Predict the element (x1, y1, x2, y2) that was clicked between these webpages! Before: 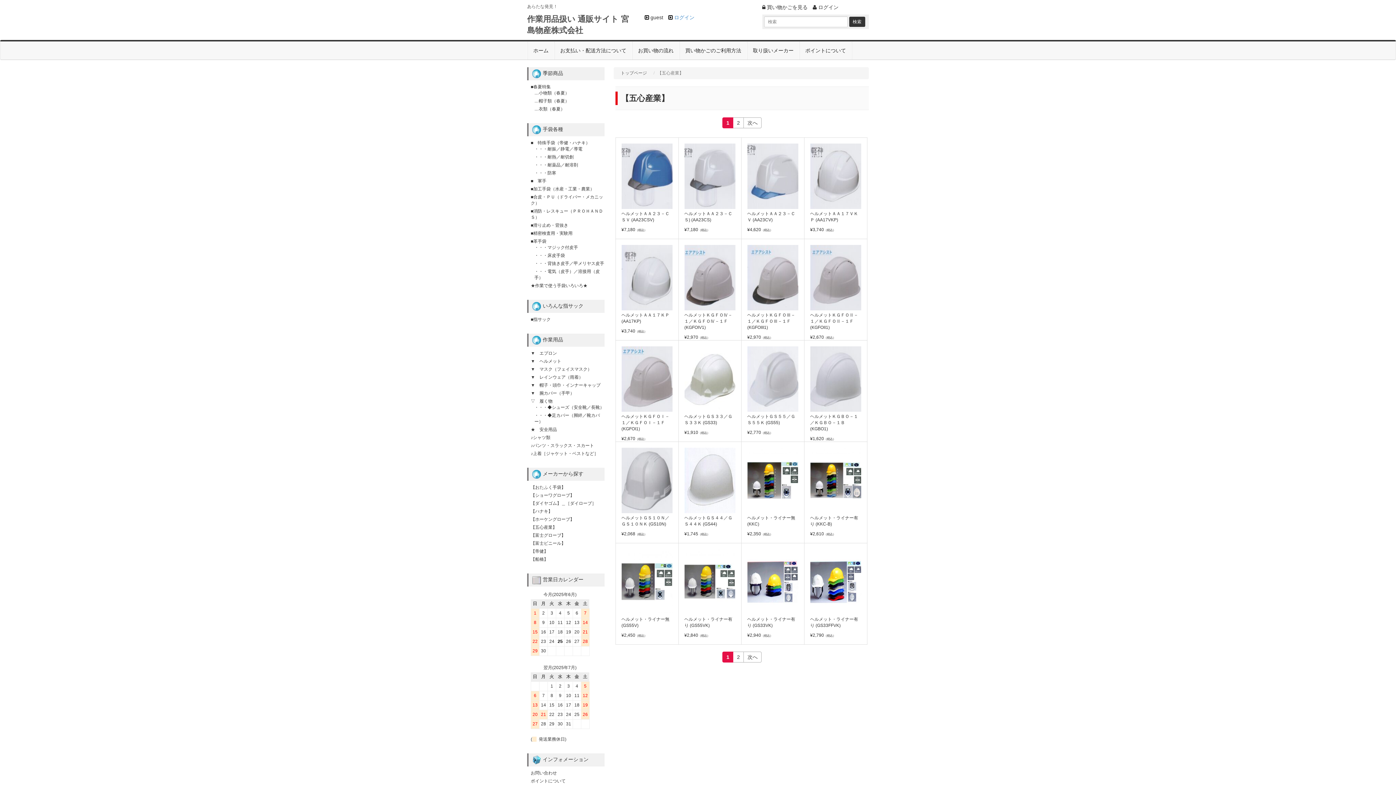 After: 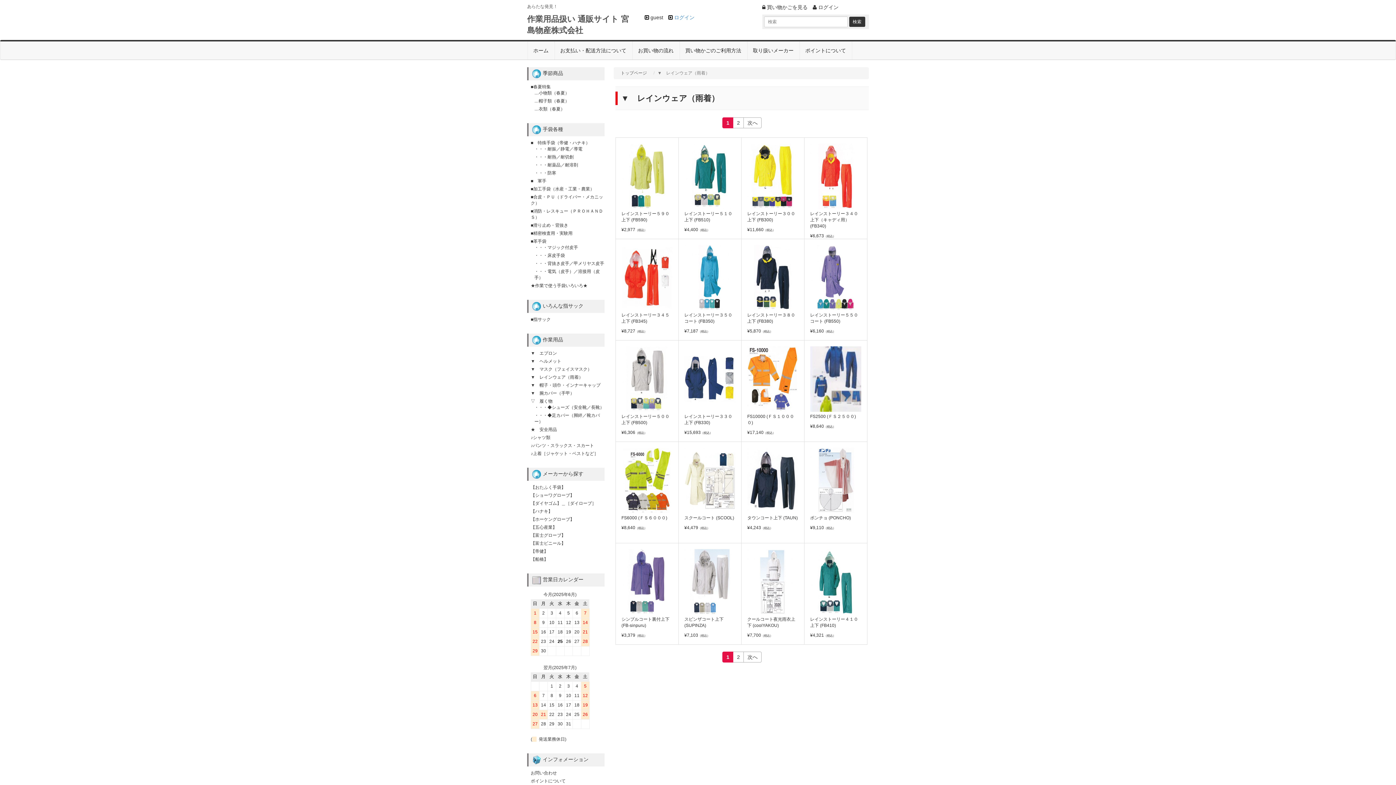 Action: bbox: (530, 374, 583, 380) label: ▼　レインウェア（雨着）